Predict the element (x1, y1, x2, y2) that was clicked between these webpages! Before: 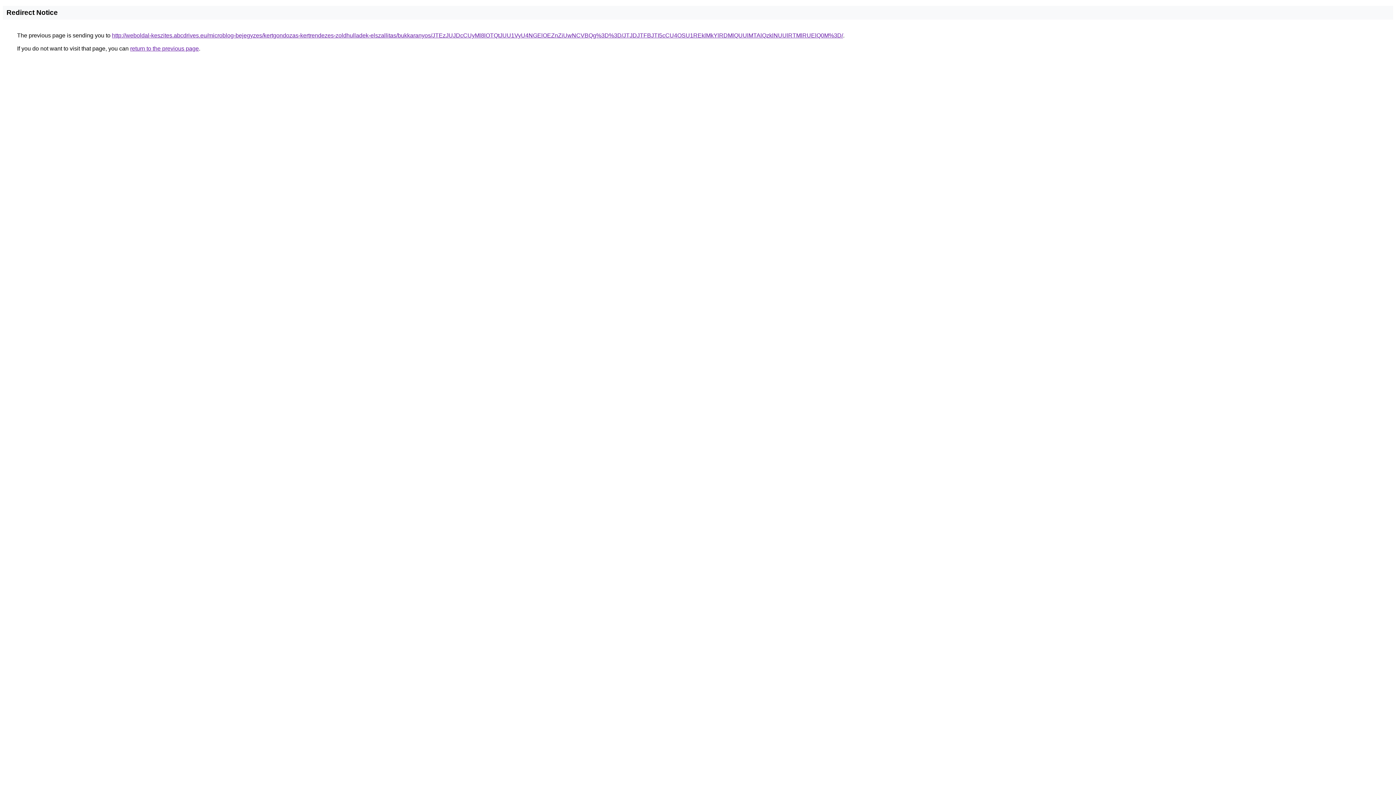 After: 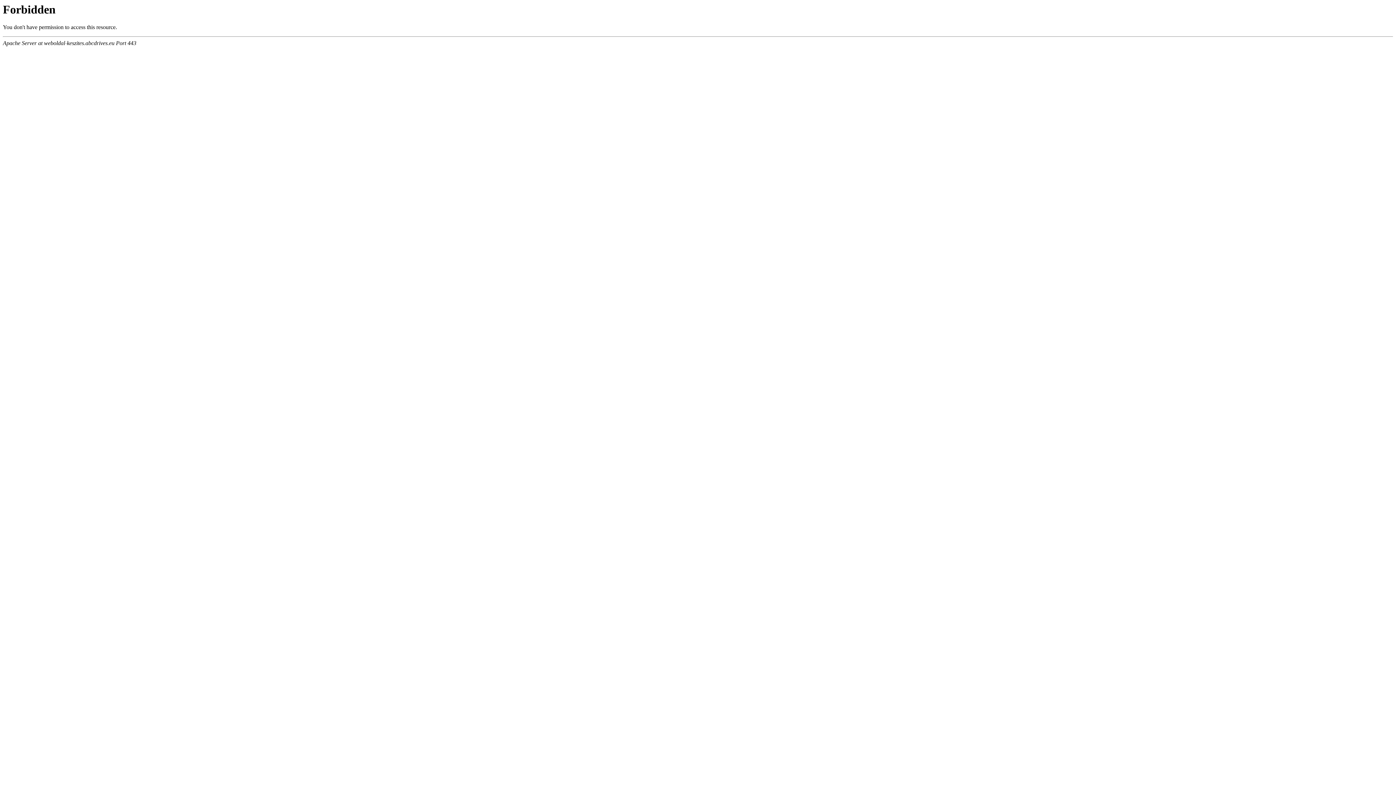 Action: bbox: (112, 32, 843, 38) label: http://weboldal-keszites.abcdrives.eu/microblog-bejegyzes/kertgondozas-kertrendezes-zoldhulladek-elszallitas/bukkaranyos/JTEzJUJDcCUyMl8lOTQtJUU1VyU4NGElOEZnZiUwNCVBQg%3D%3D/JTJDJTFBJTI5cCU4OSU1REklMkYlRDMlQUUlMTAlQzklNUUlRTMlRUElQ0M%3D/